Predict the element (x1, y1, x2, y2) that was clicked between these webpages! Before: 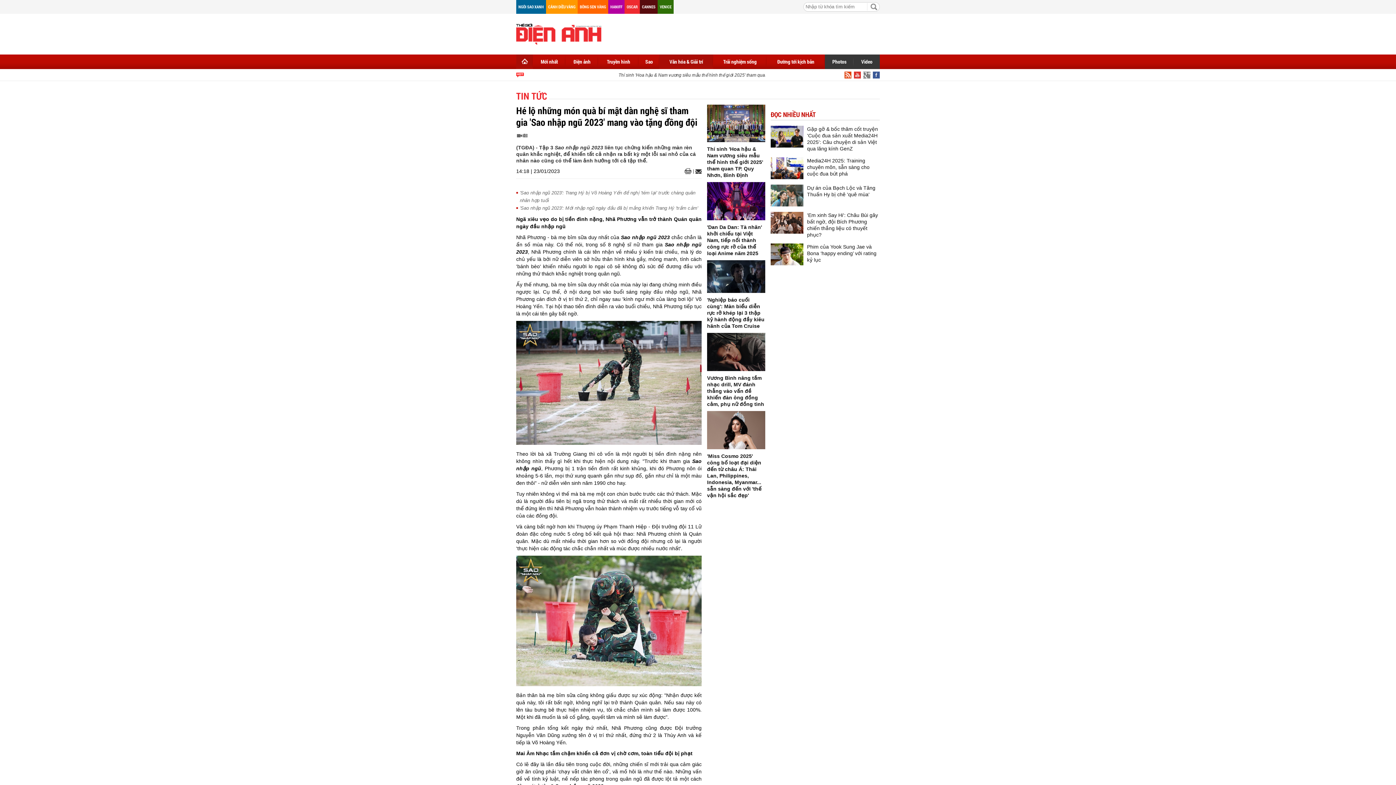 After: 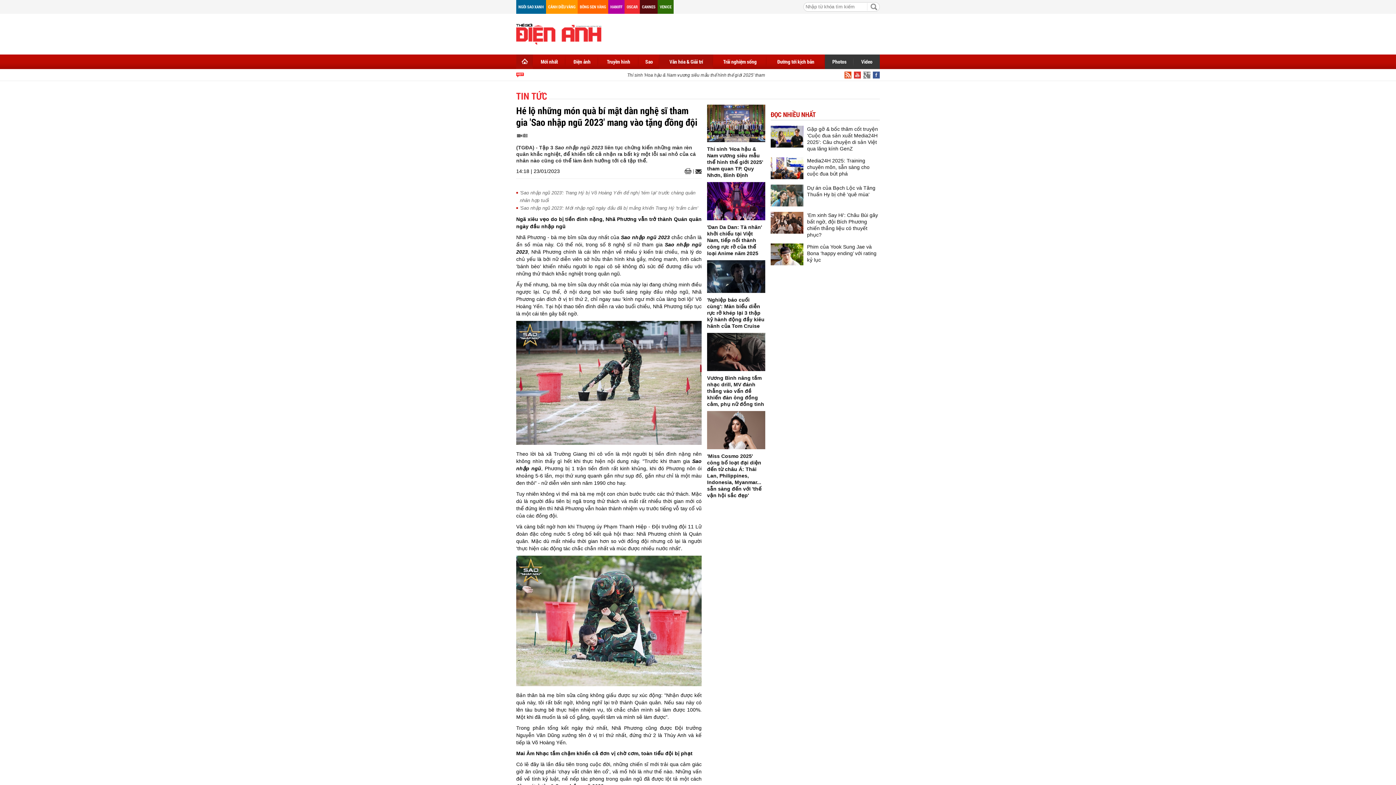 Action: label: CANNES bbox: (640, 0, 657, 13)